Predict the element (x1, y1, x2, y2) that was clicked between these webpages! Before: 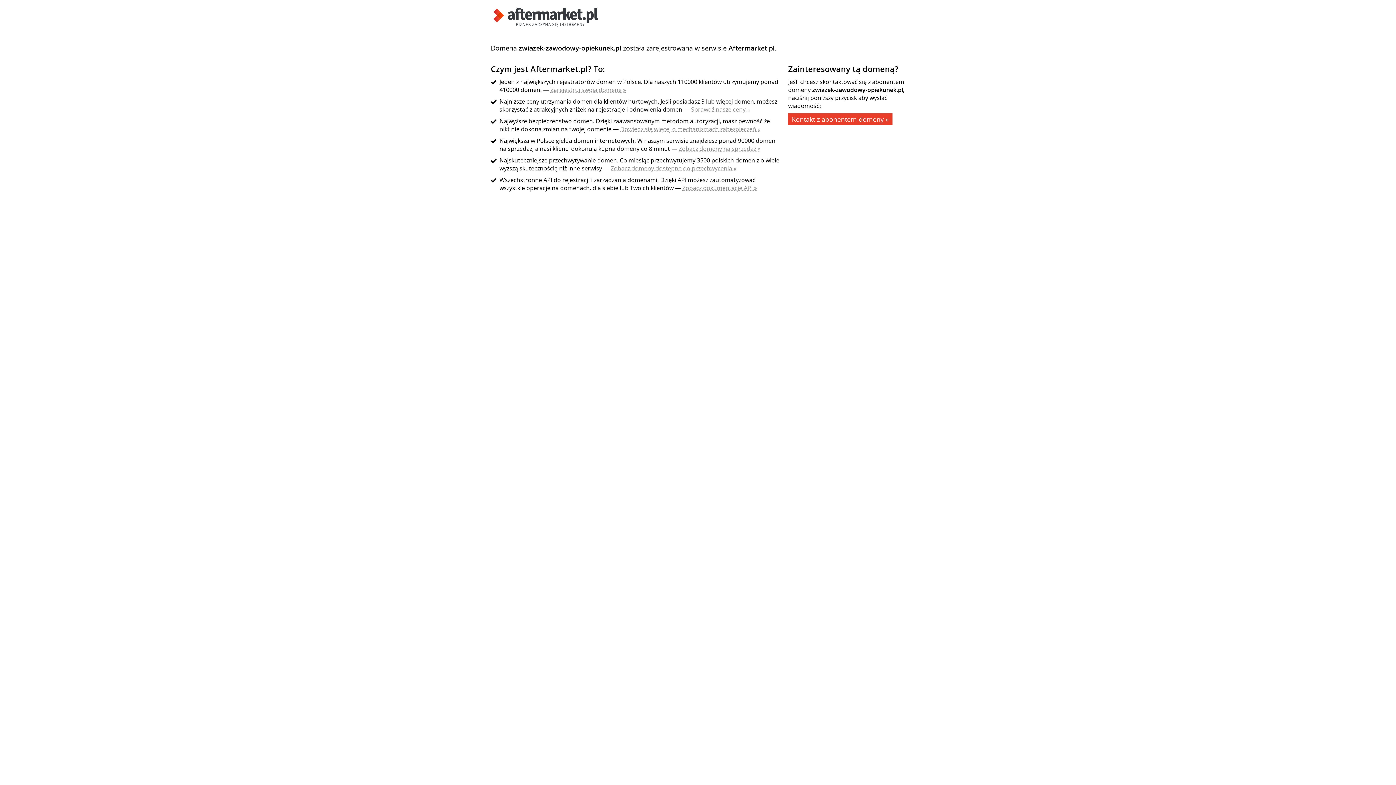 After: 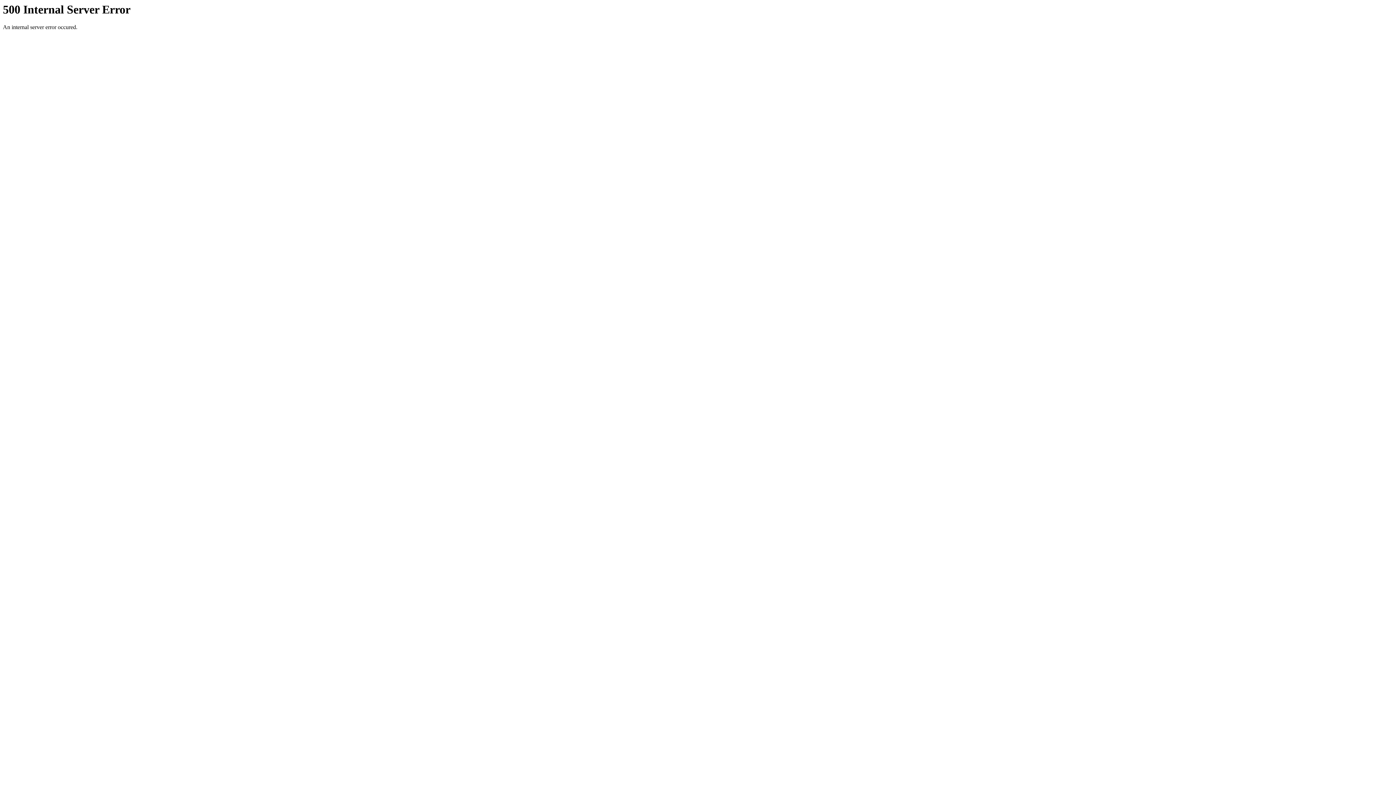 Action: bbox: (620, 125, 760, 133) label: Dowiedz się więcej o mechanizmach zabezpieczeń »